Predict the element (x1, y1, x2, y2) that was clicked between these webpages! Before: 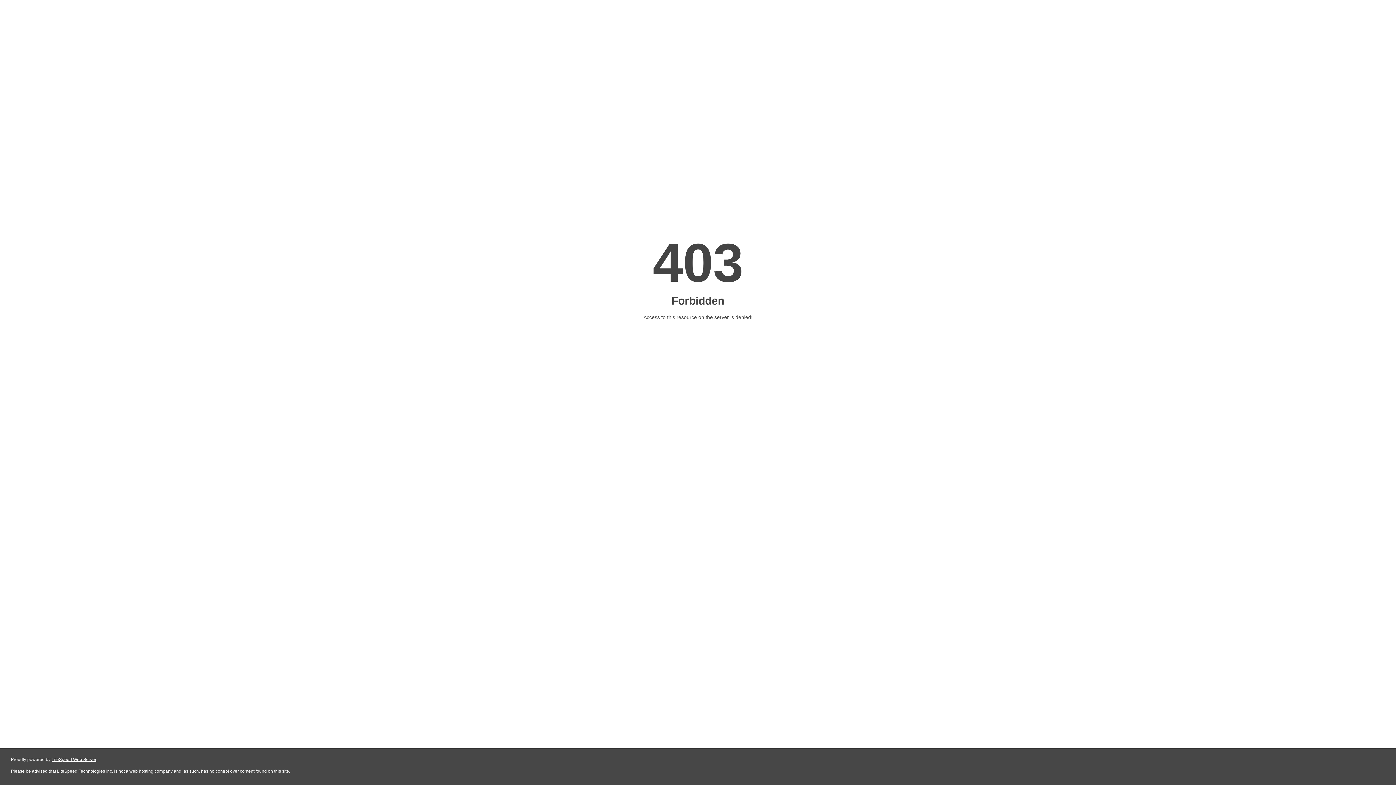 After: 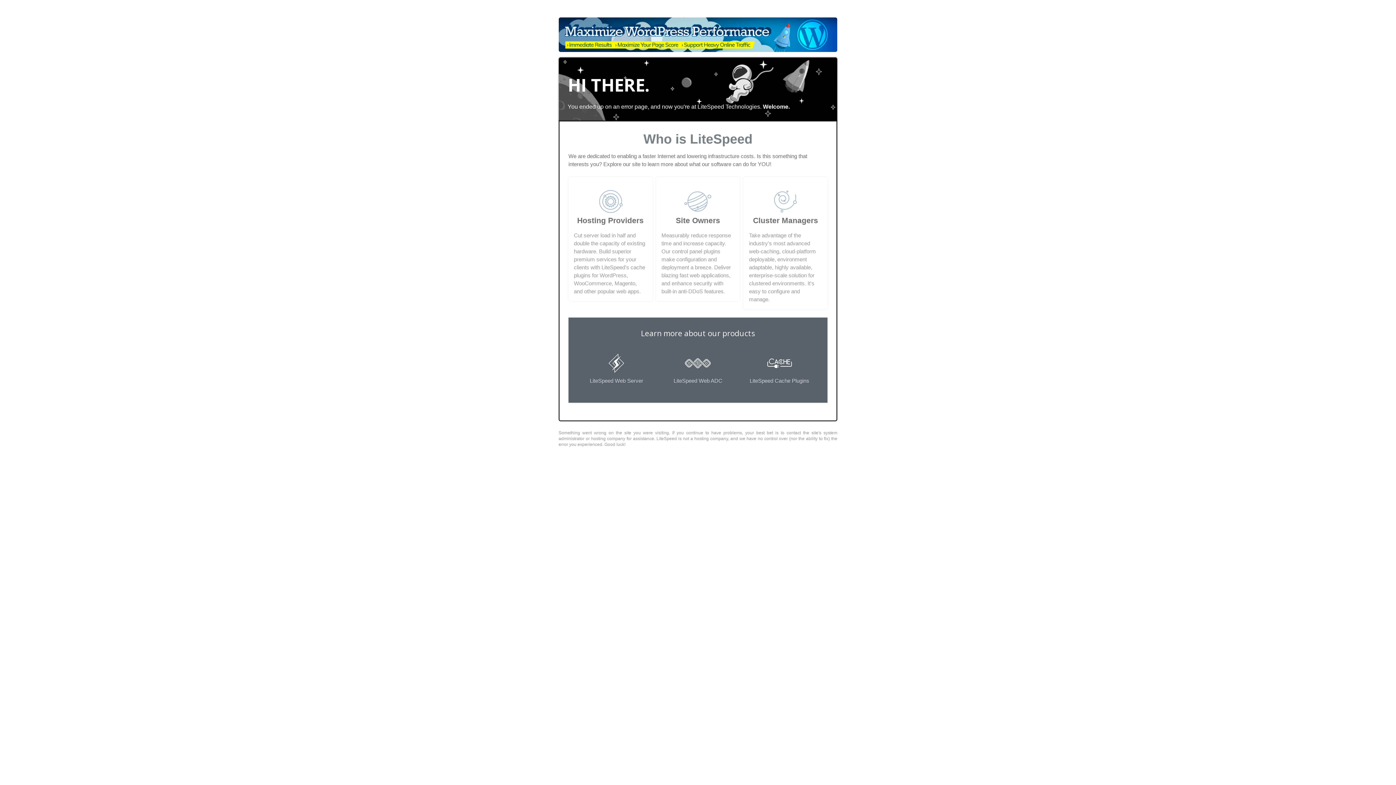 Action: bbox: (51, 757, 96, 762) label: LiteSpeed Web Server